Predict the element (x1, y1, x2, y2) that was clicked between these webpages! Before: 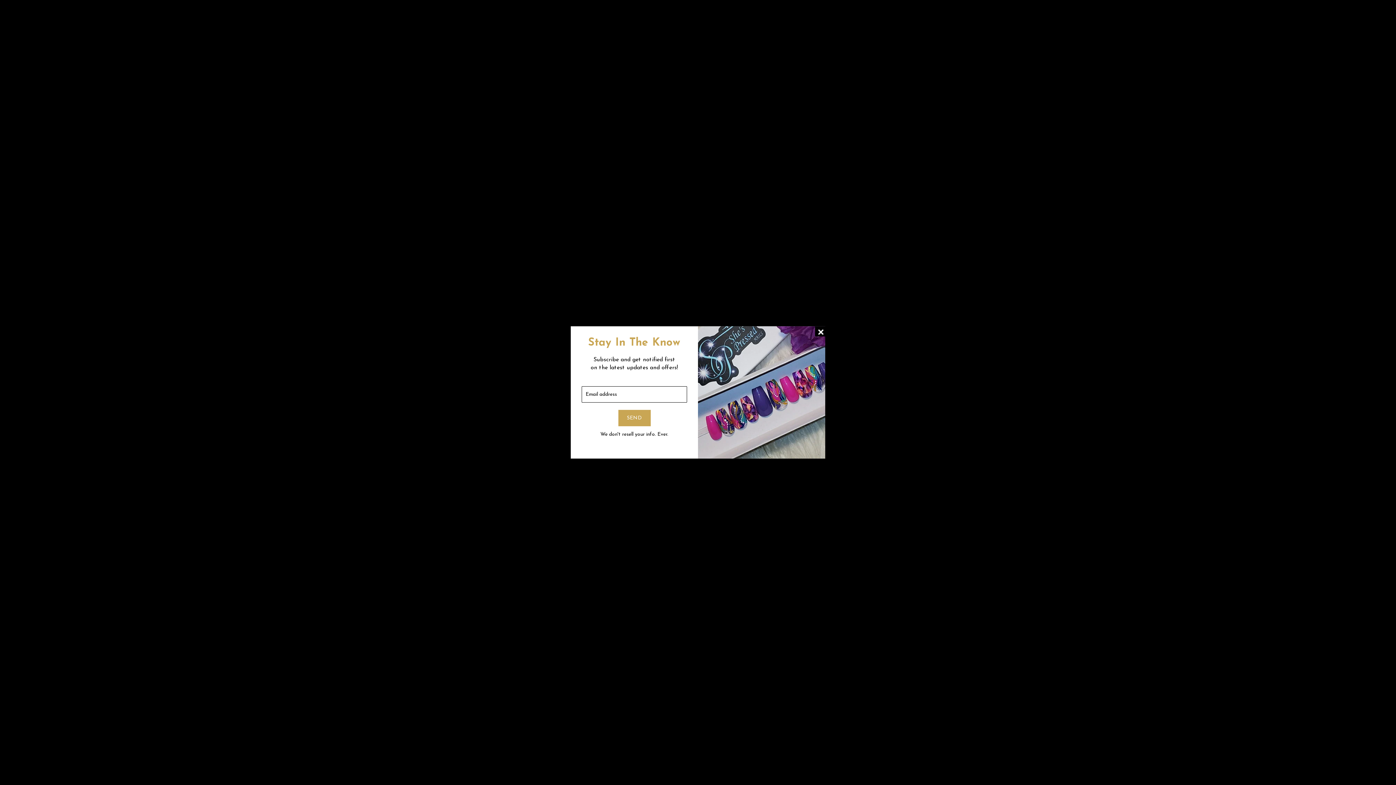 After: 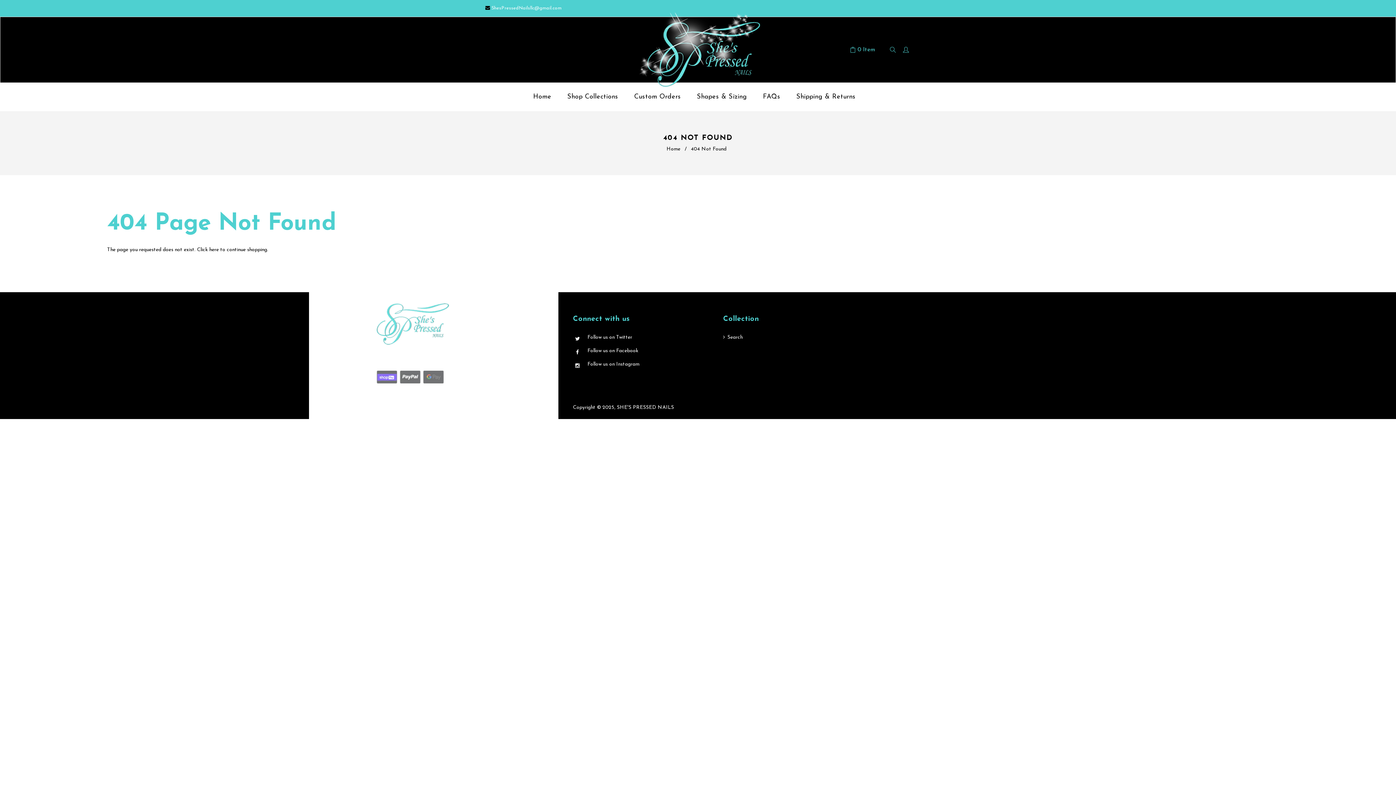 Action: label: LIQUID ERROR (SNIPPETS/NEWSLETTER LINE 22): COULD NOT FIND ASSET SNIPPETS/ICON-CLOSE.LIQUID bbox: (815, 326, 825, 336)